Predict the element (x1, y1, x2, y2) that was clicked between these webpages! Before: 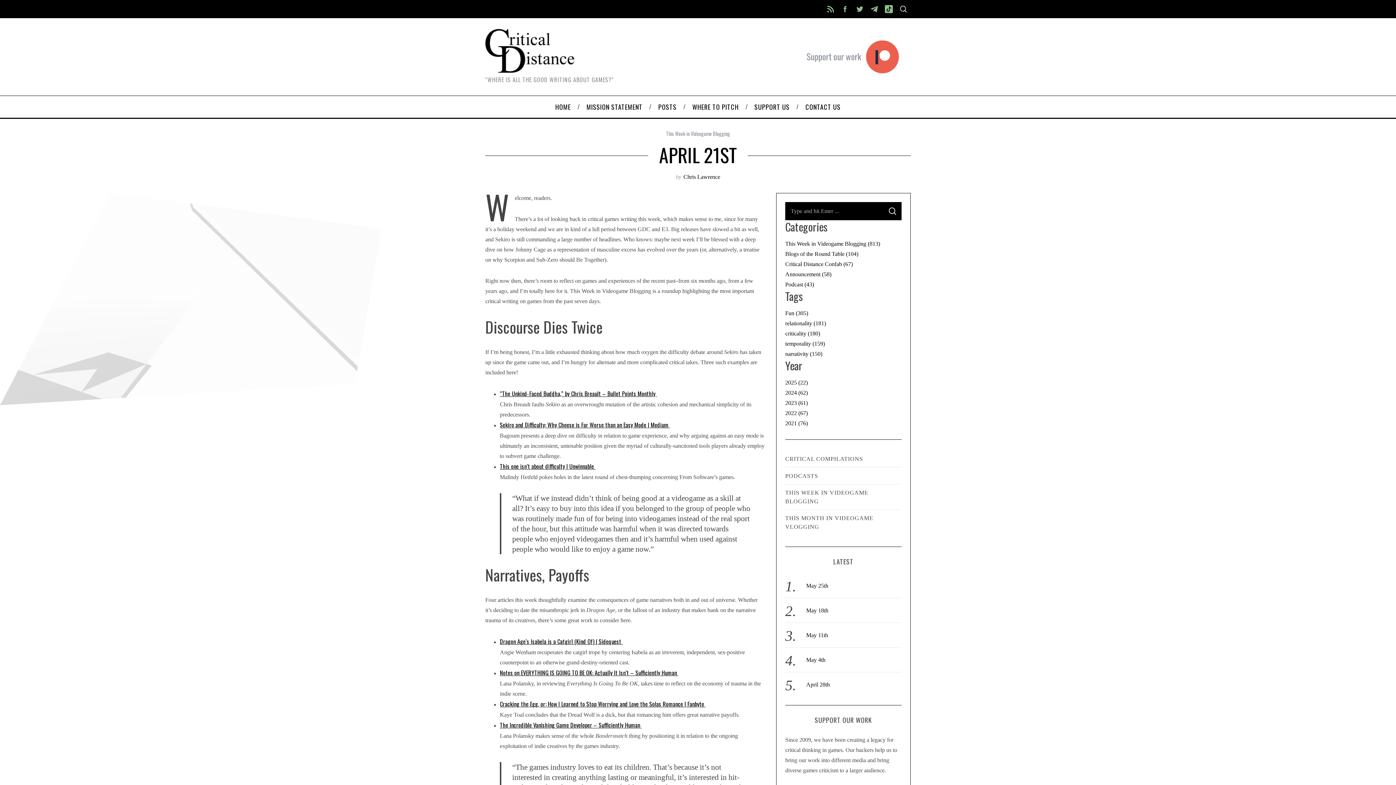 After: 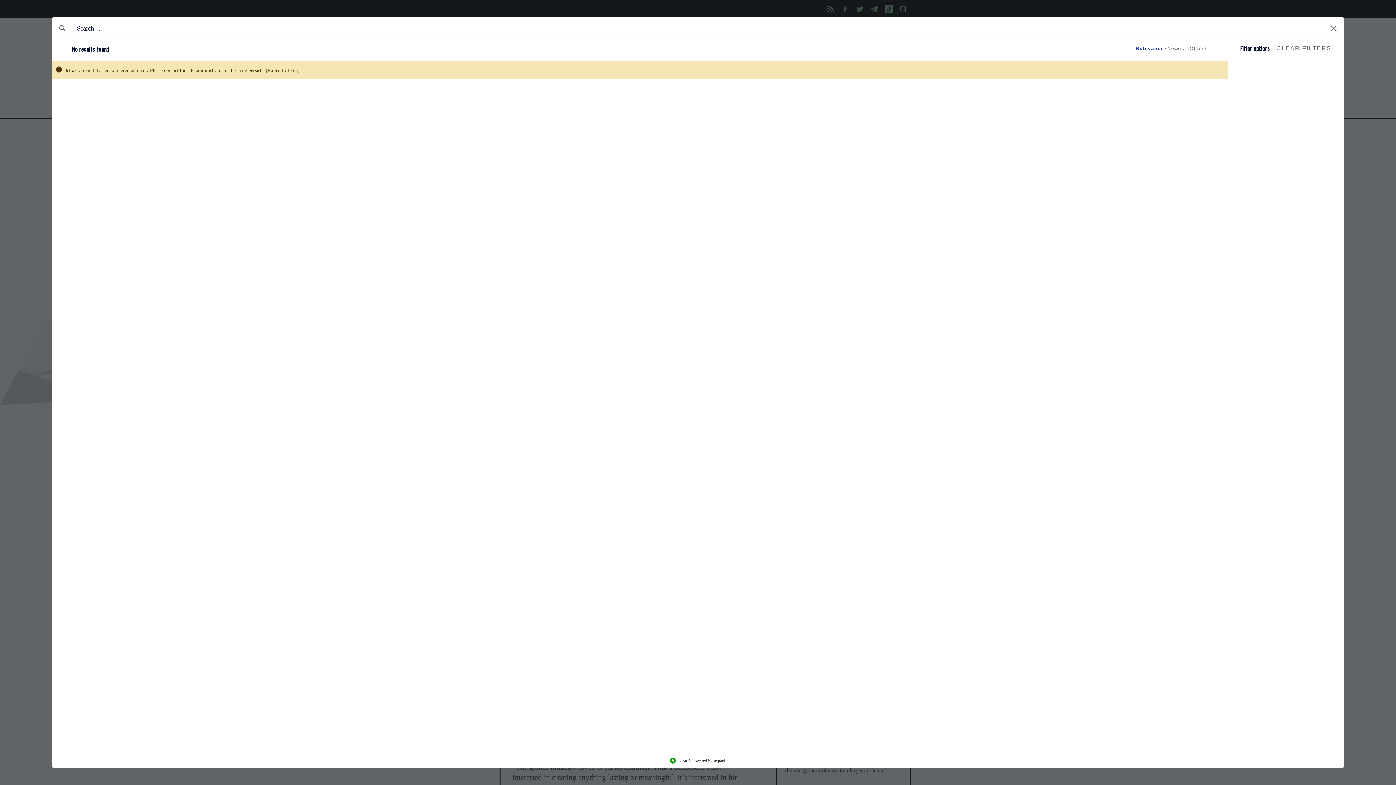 Action: bbox: (785, 389, 808, 396) label: 2024 (62)